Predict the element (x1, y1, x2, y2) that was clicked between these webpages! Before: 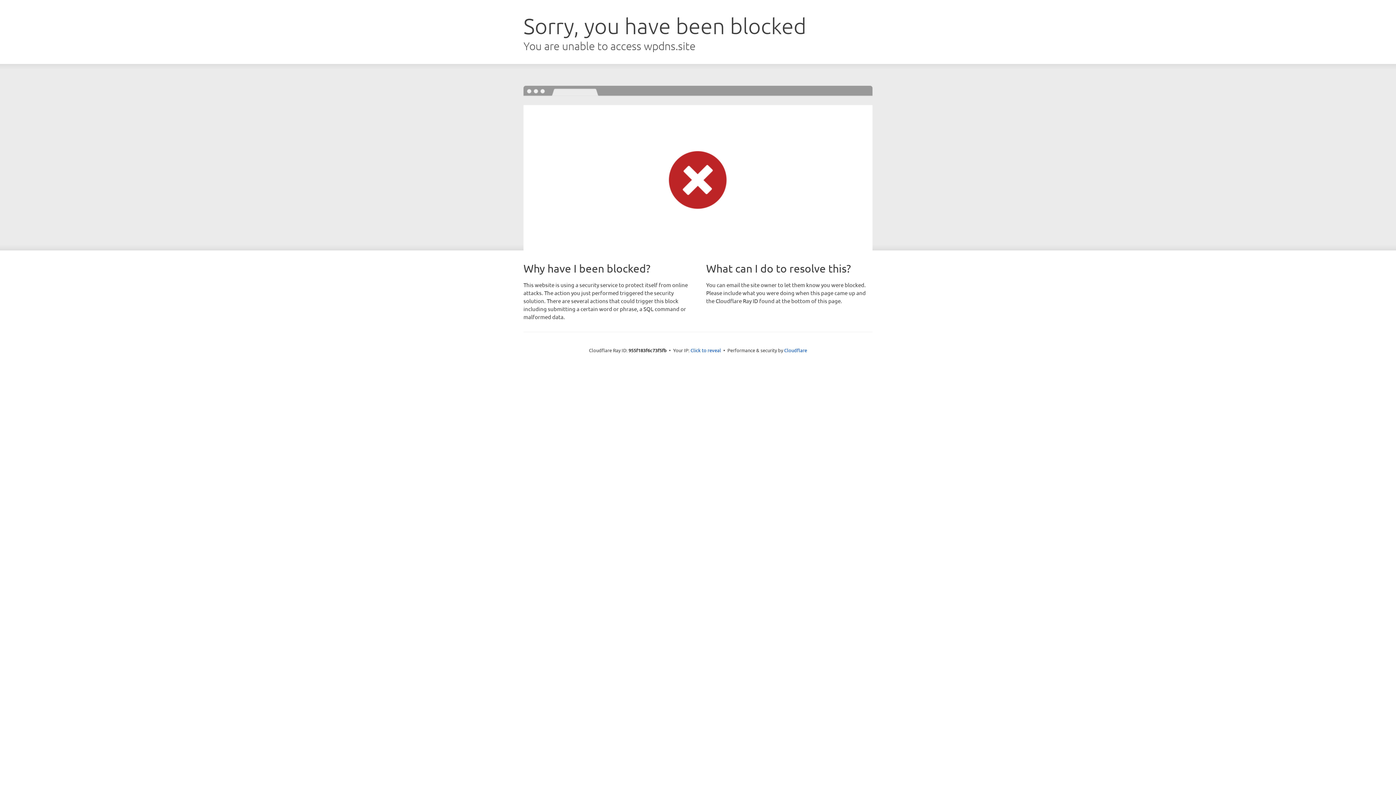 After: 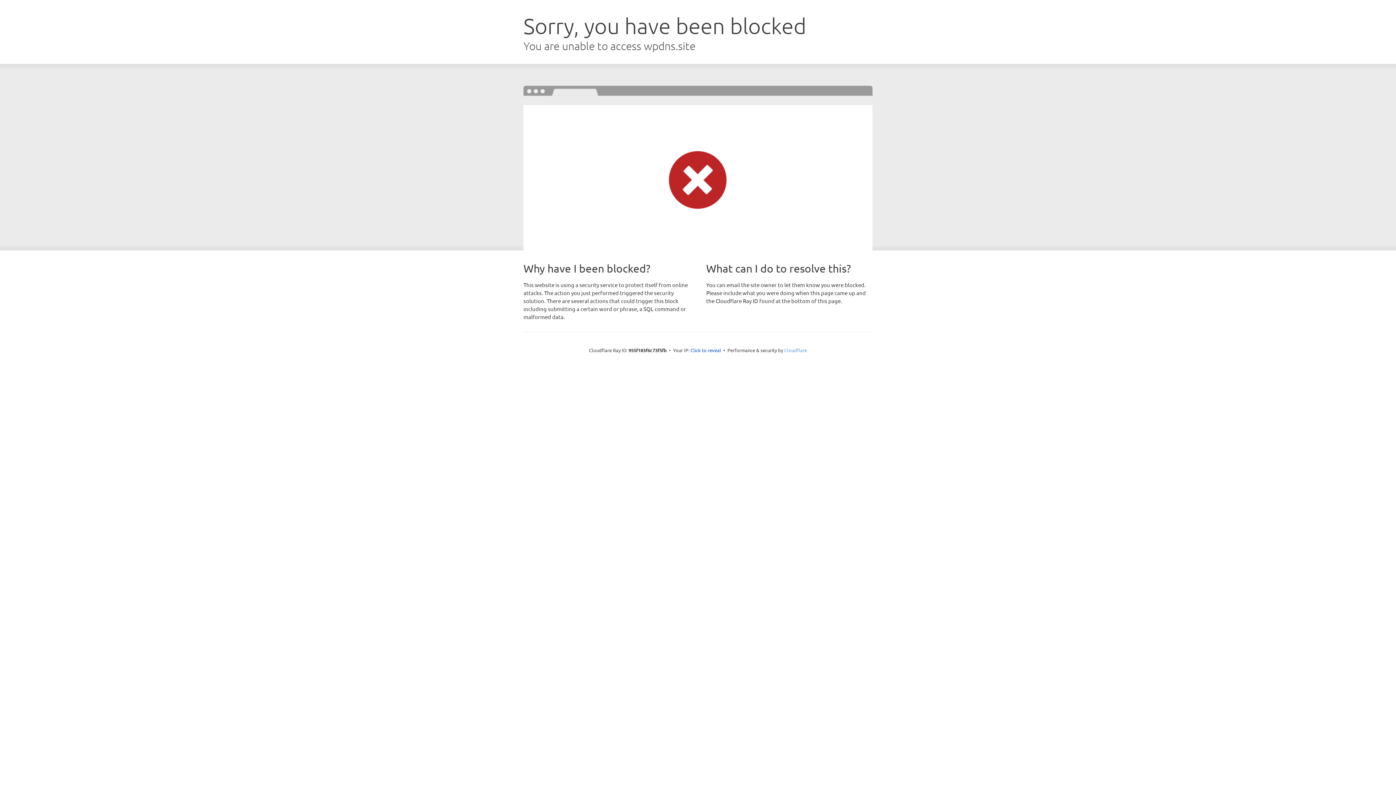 Action: label: Cloudflare bbox: (784, 347, 807, 353)